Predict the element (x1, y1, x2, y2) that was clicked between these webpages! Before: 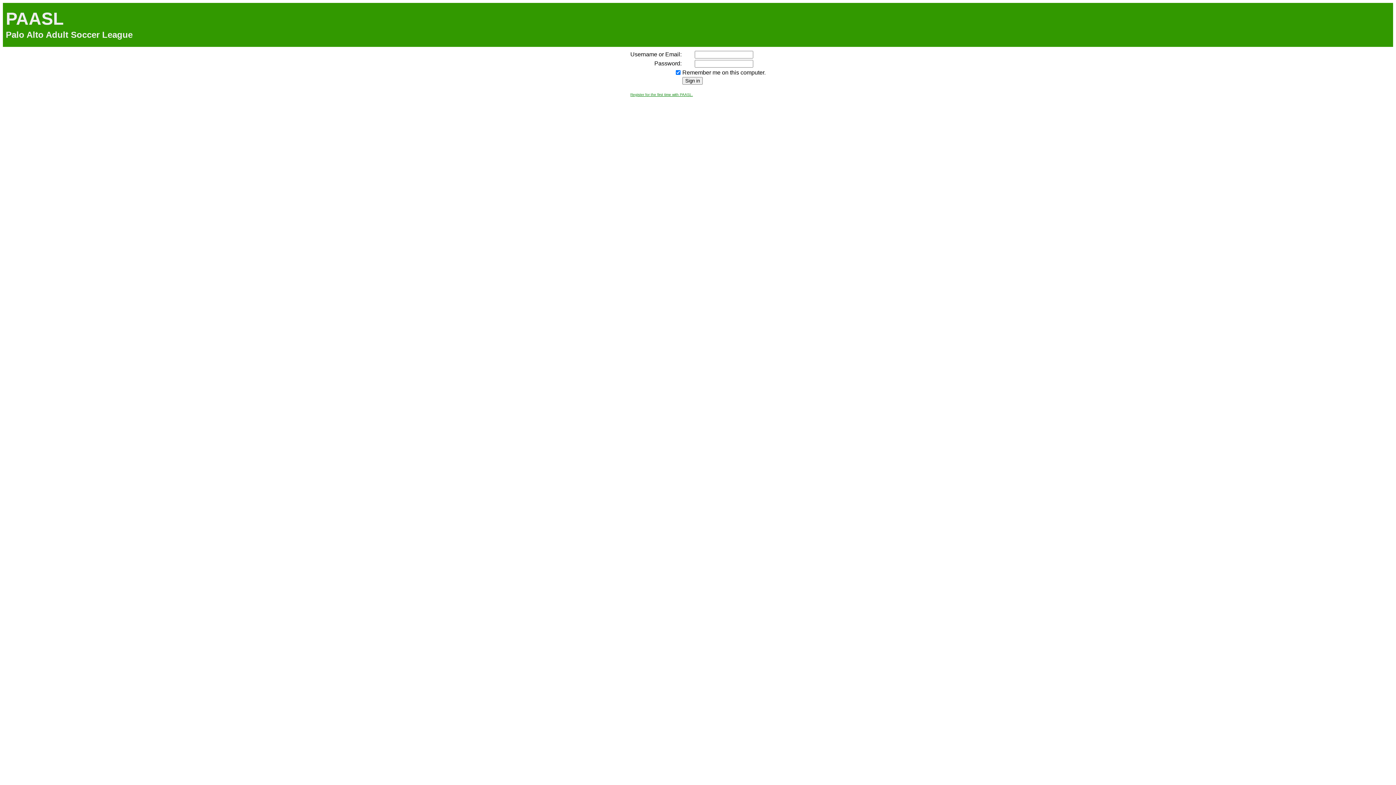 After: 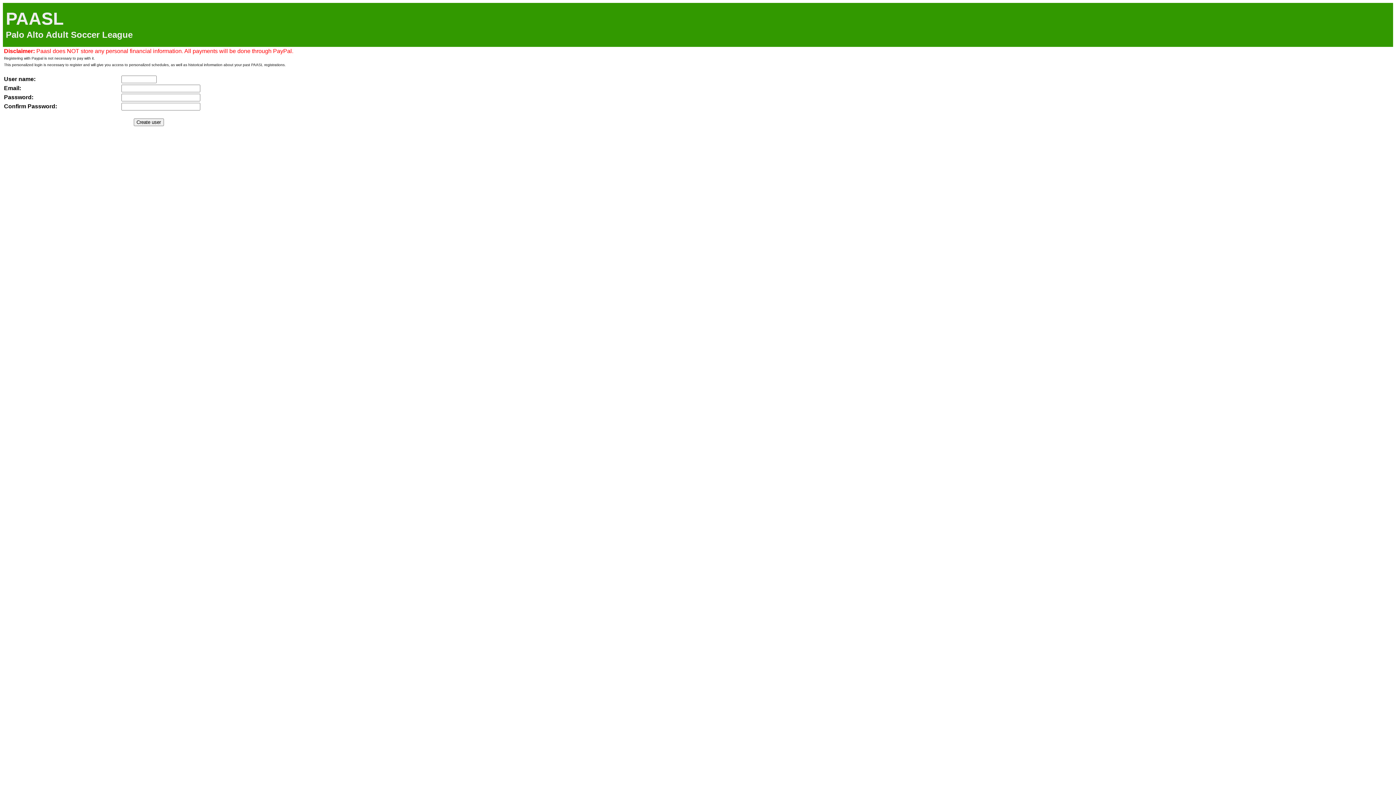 Action: bbox: (630, 90, 693, 97) label: Register for the first time with PAASL.